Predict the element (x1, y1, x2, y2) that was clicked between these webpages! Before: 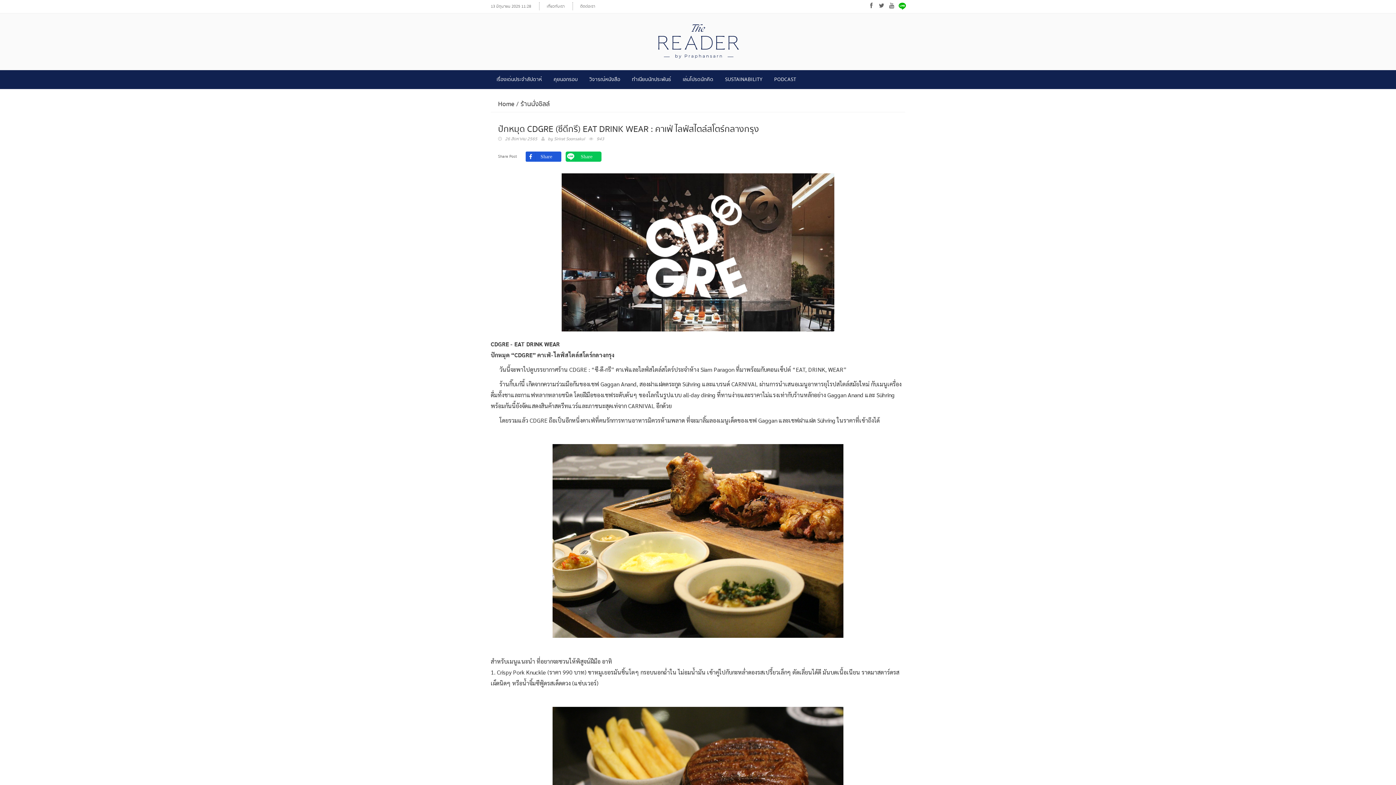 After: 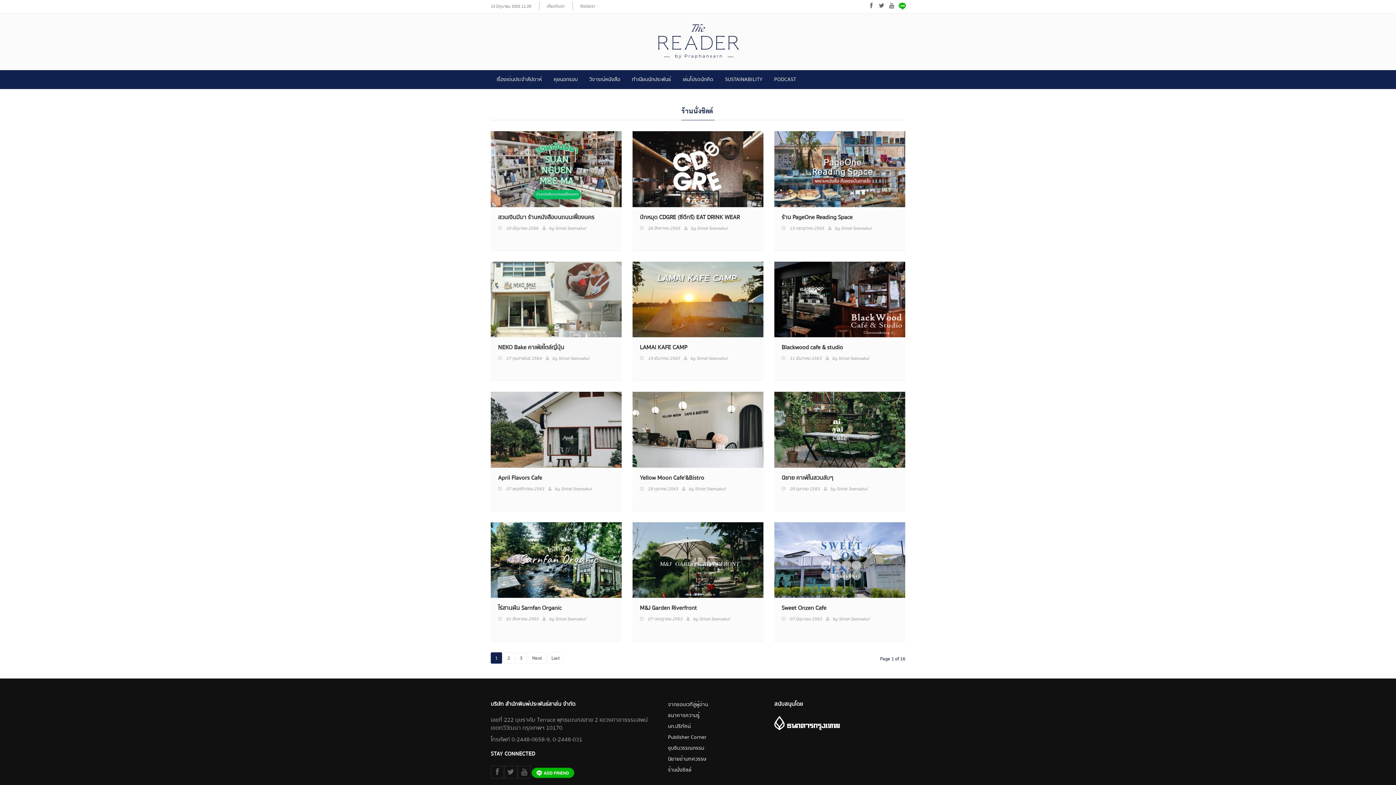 Action: label: ร้านนั่งชิลล์ bbox: (520, 99, 549, 109)